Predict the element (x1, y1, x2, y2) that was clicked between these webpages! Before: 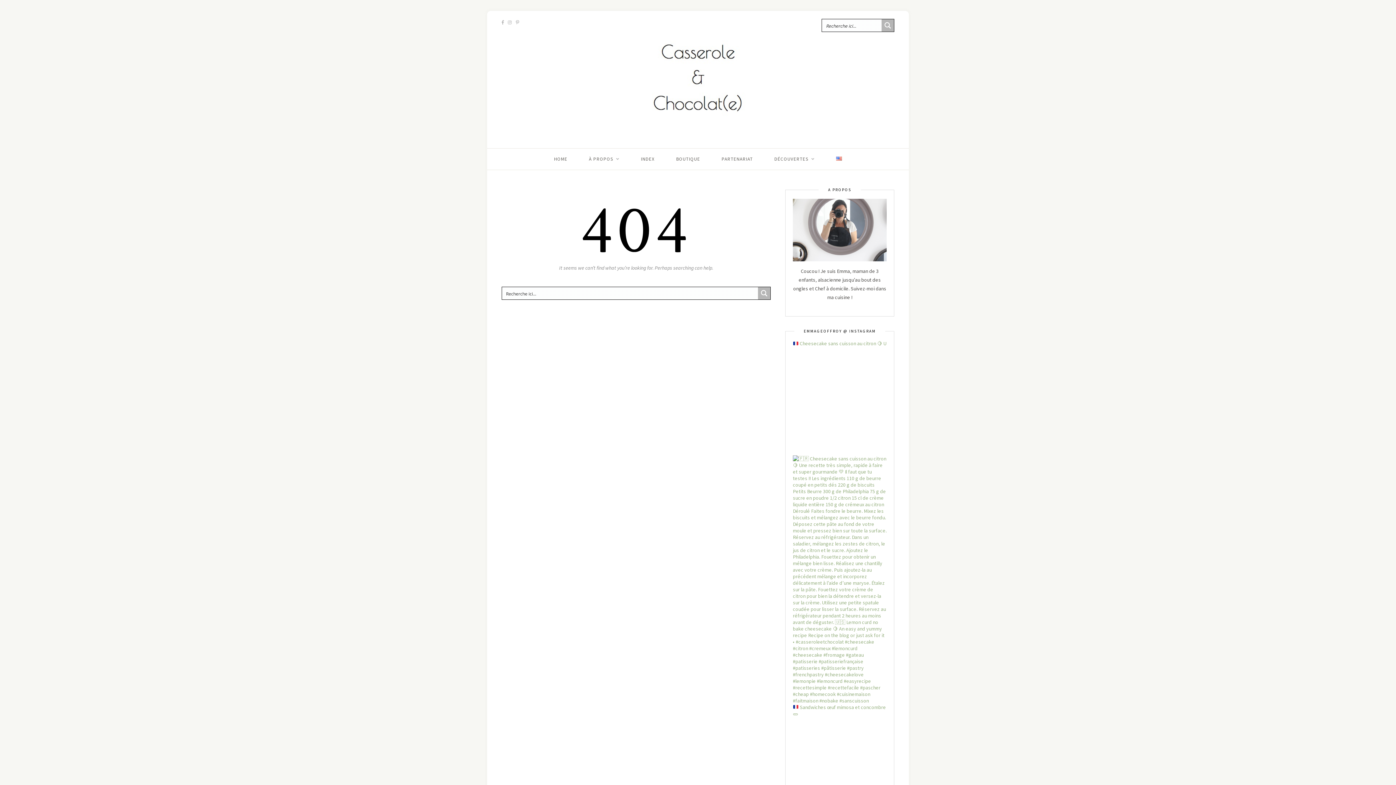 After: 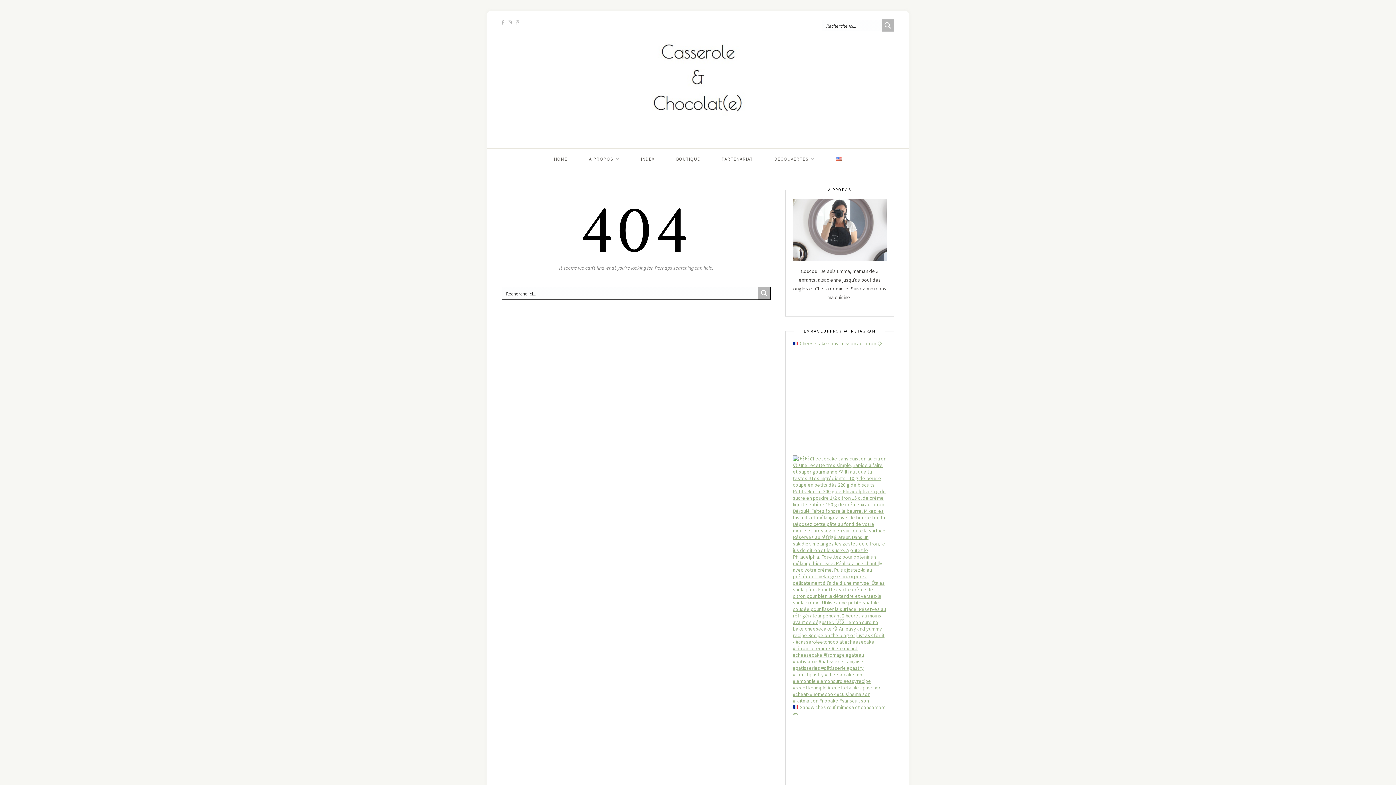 Action: bbox: (793, 340, 886, 582) label:  Cheesecake sans cuisson au citron 🍋 U  